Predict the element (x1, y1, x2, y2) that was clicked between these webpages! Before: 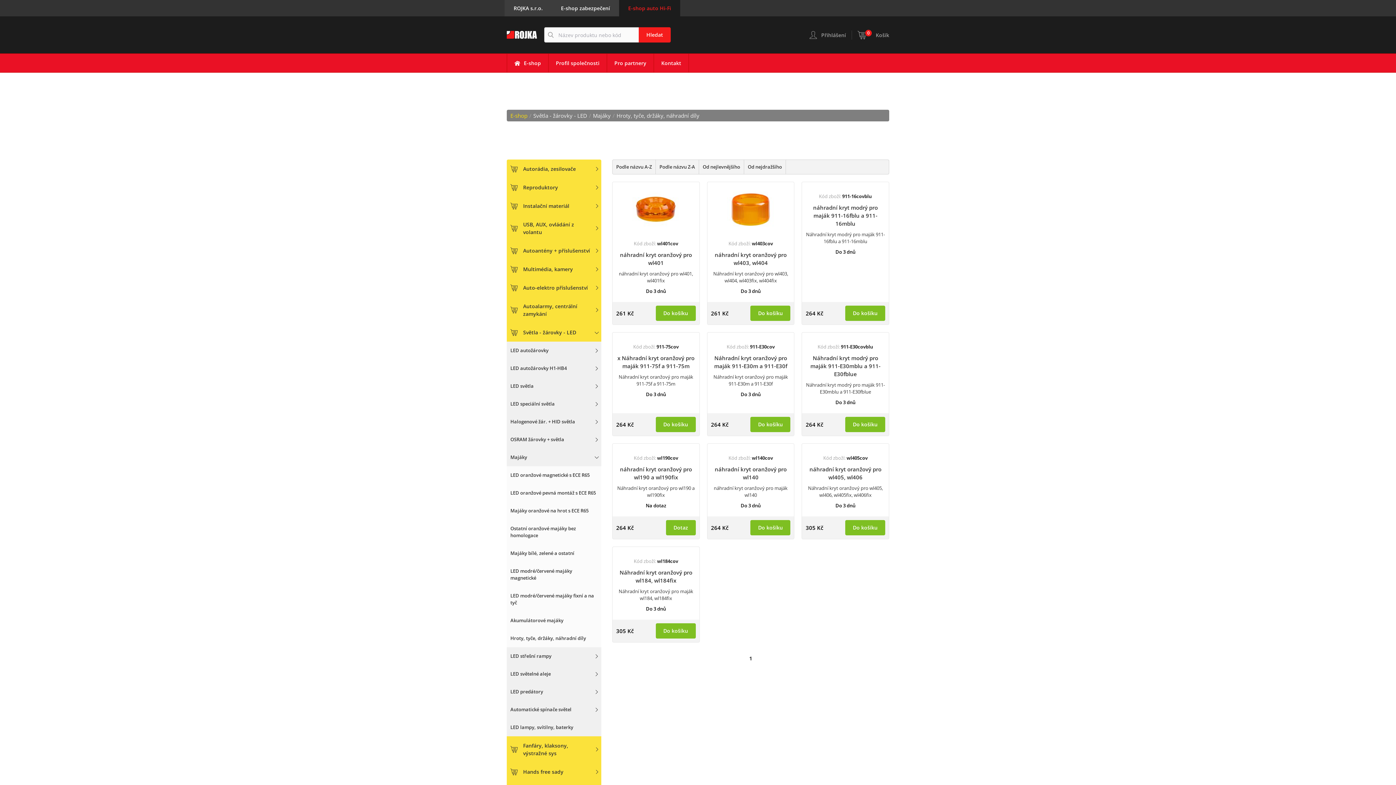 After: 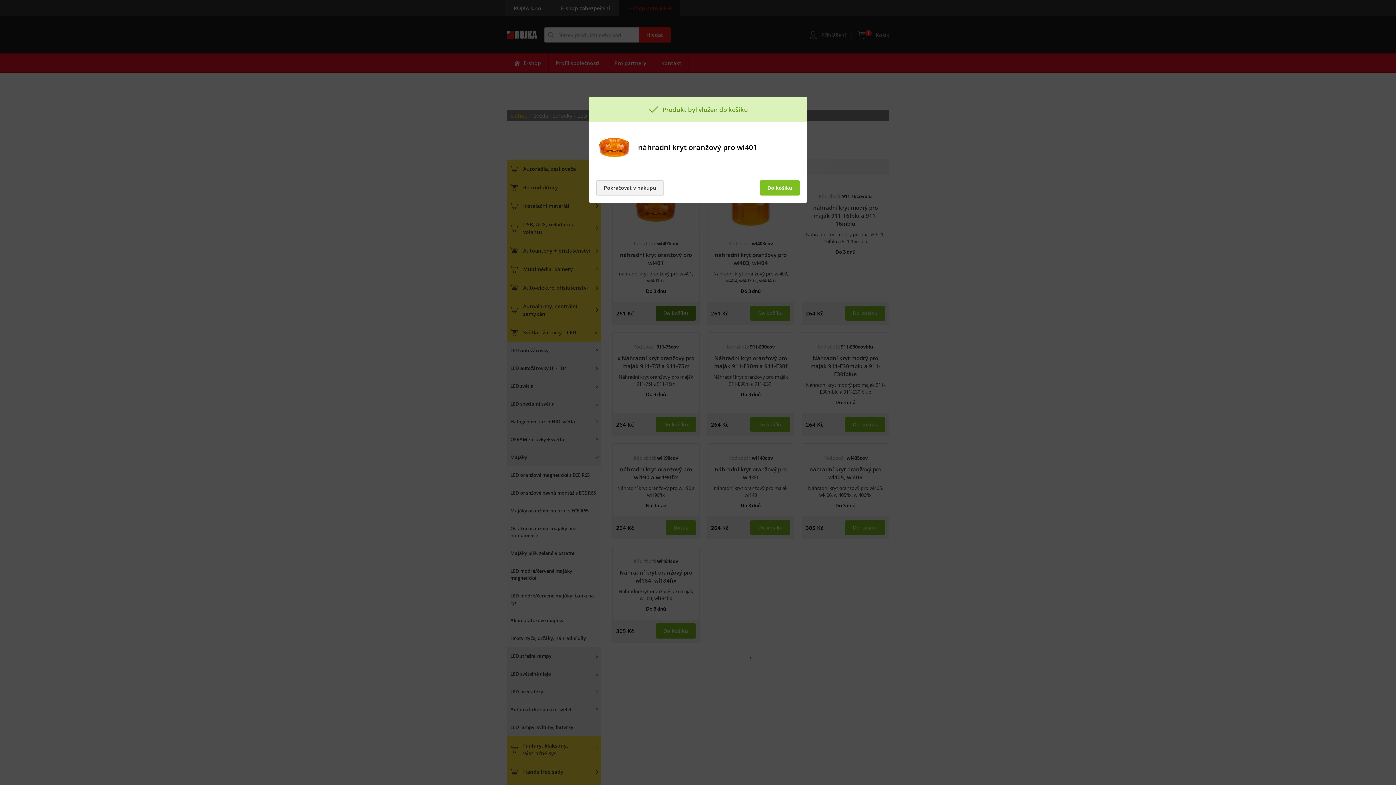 Action: bbox: (655, 305, 695, 321) label: Do košíku